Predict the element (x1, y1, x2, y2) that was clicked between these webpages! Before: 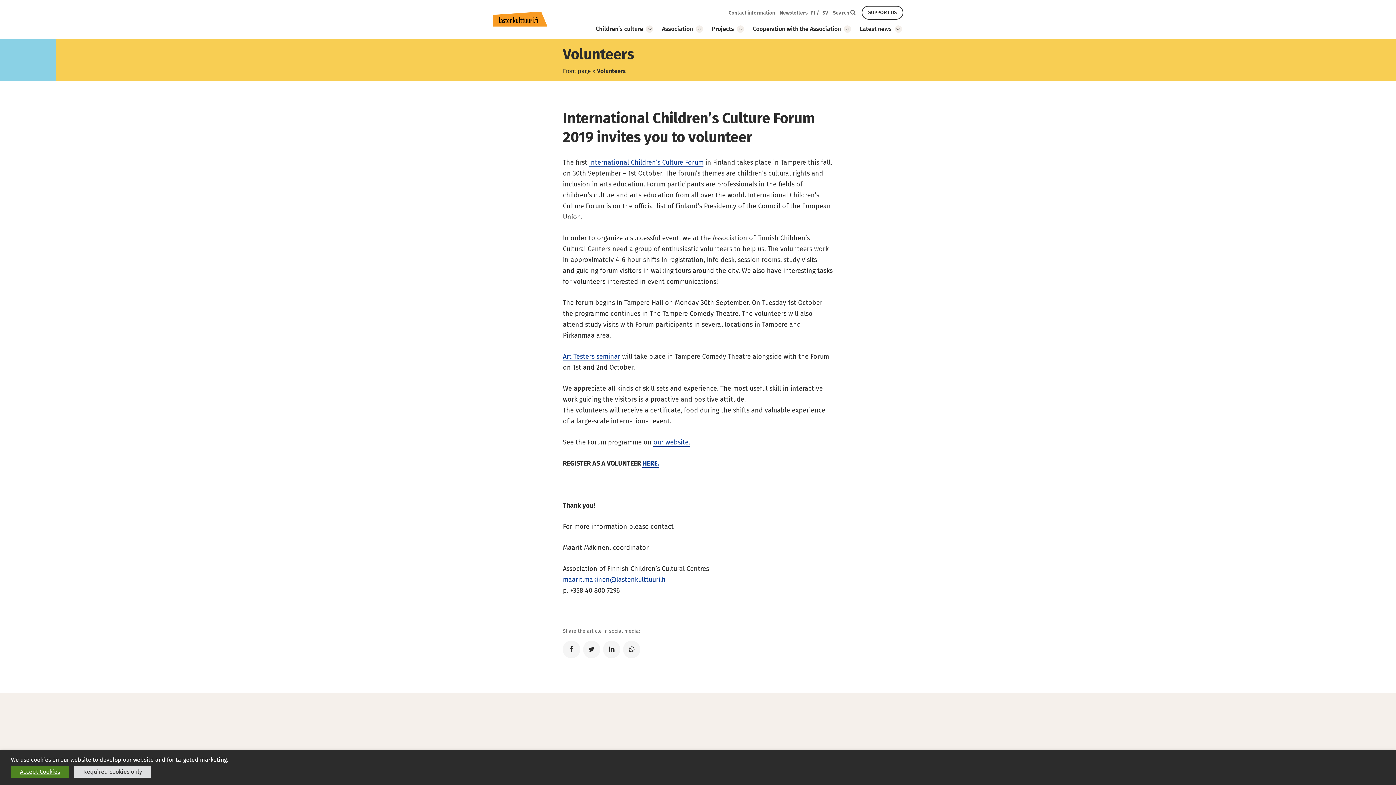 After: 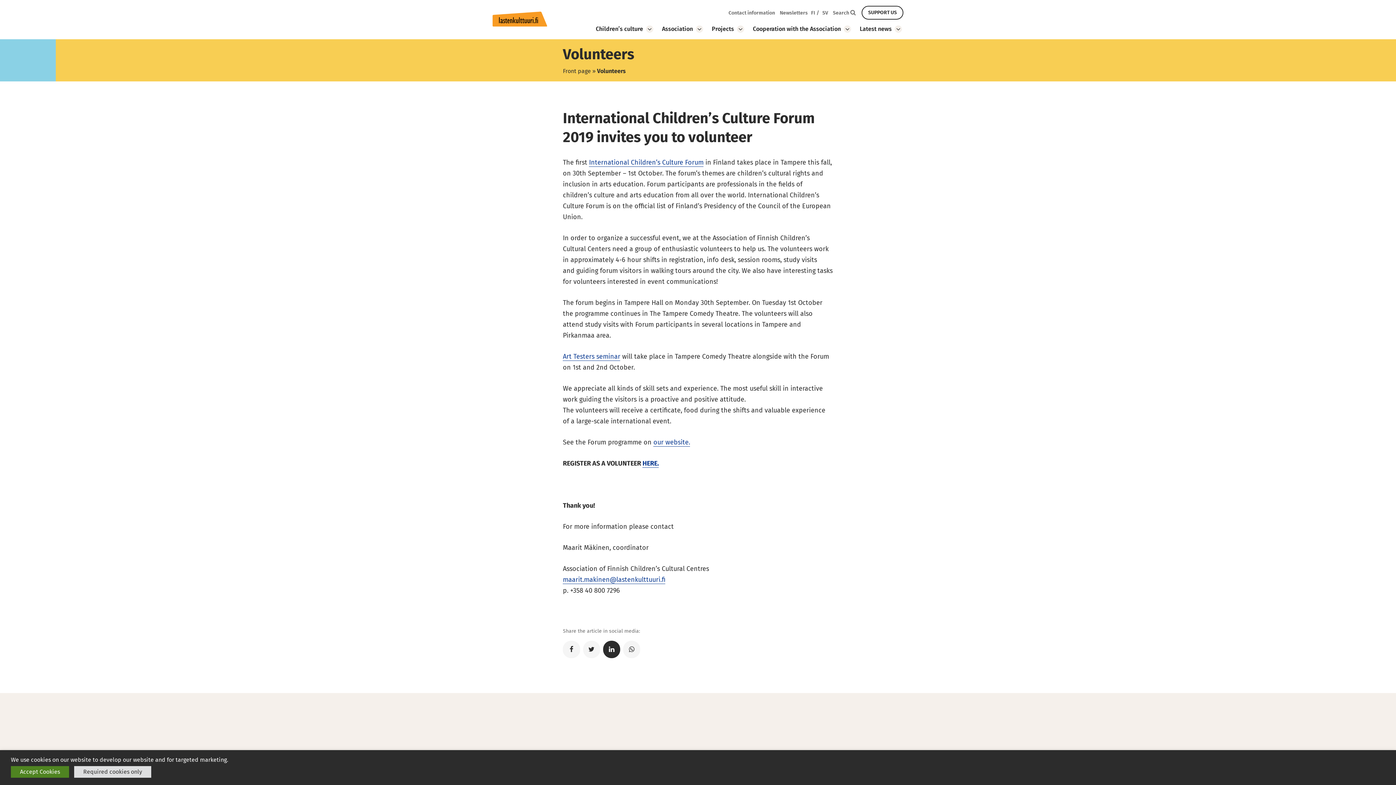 Action: bbox: (603, 641, 620, 658) label: Share in LinkedIn